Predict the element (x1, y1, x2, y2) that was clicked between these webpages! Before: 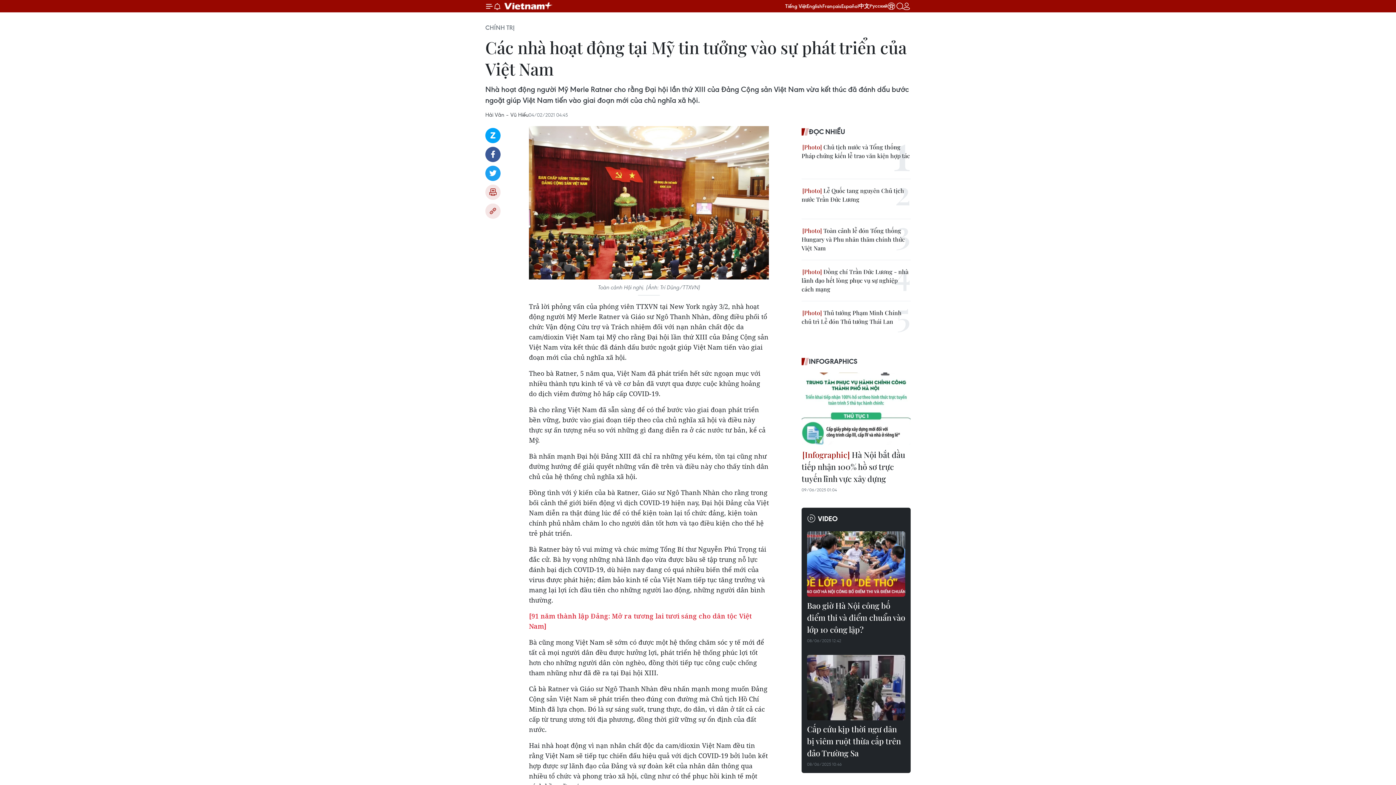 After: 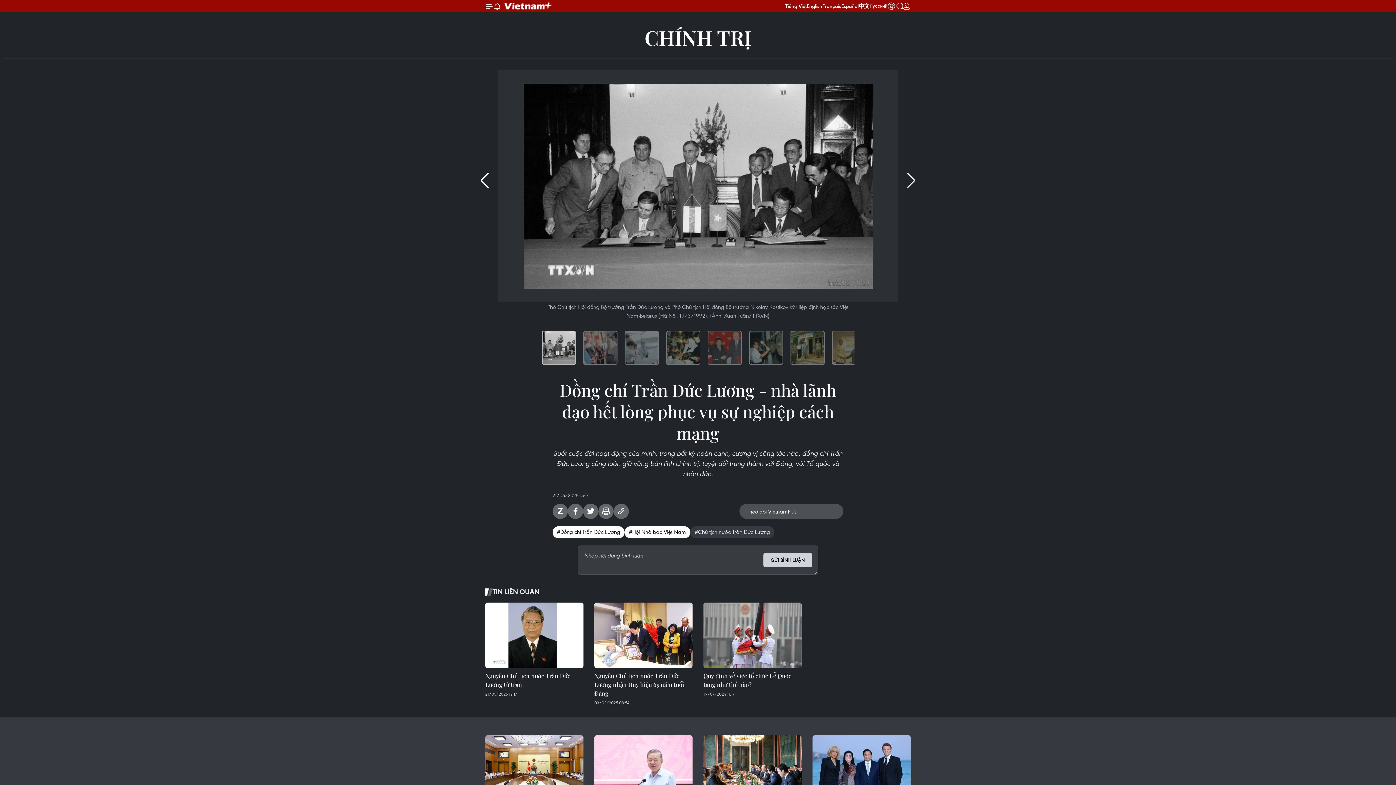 Action: label:  Đồng chí Trần Đức Lương - nhà lãnh đạo hết lòng phục vụ sự nghiệp cách mạng bbox: (801, 267, 910, 293)